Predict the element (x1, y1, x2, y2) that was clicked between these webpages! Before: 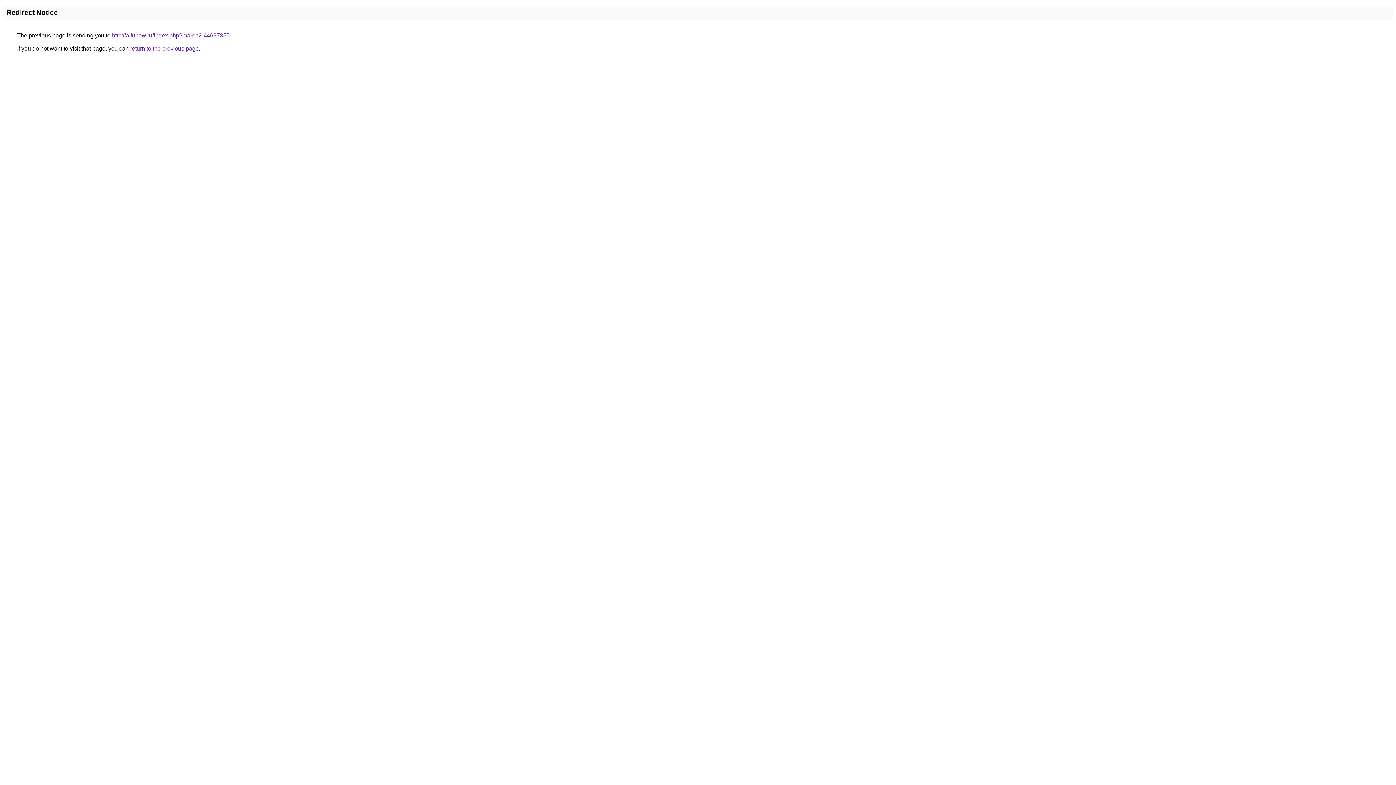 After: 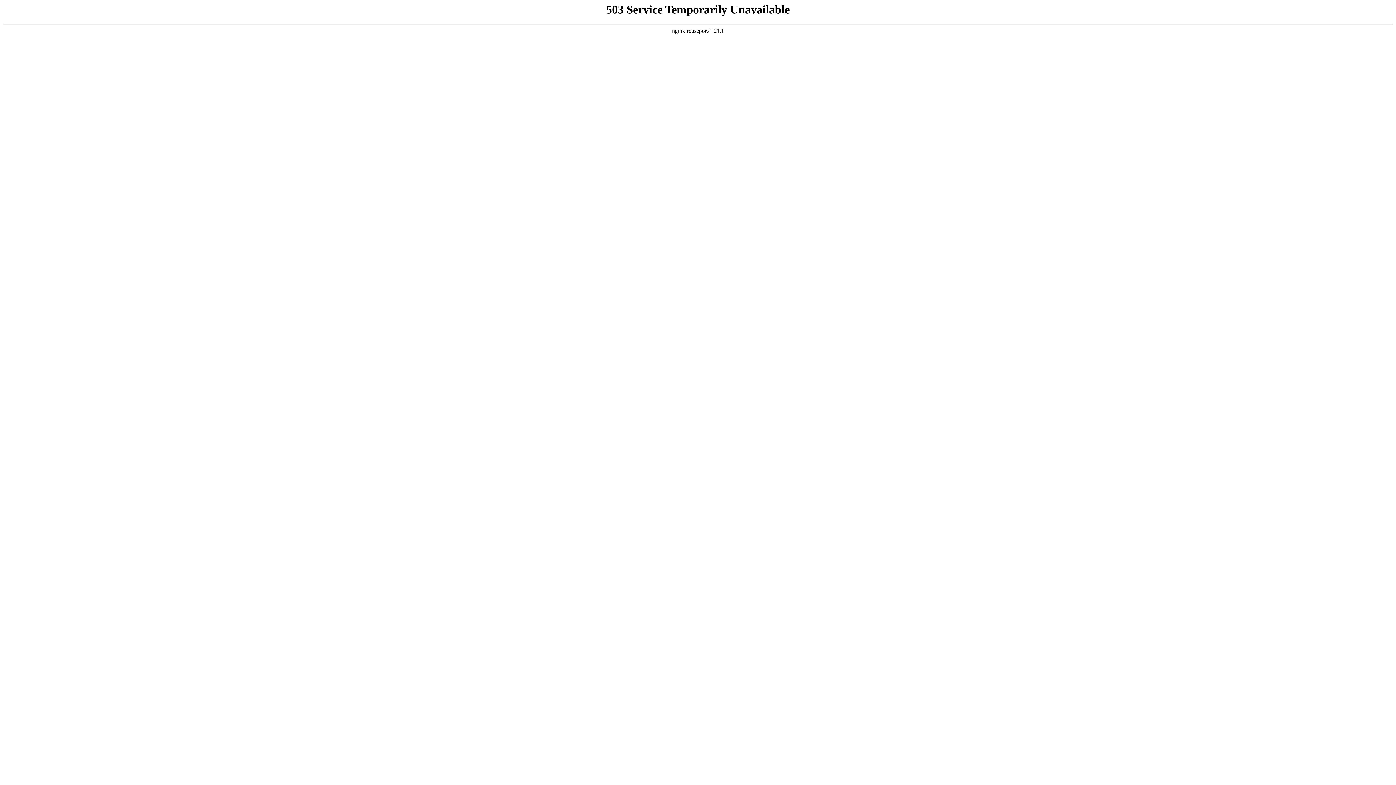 Action: bbox: (112, 32, 229, 38) label: http://a.funow.ru/index.php?march2-44697355